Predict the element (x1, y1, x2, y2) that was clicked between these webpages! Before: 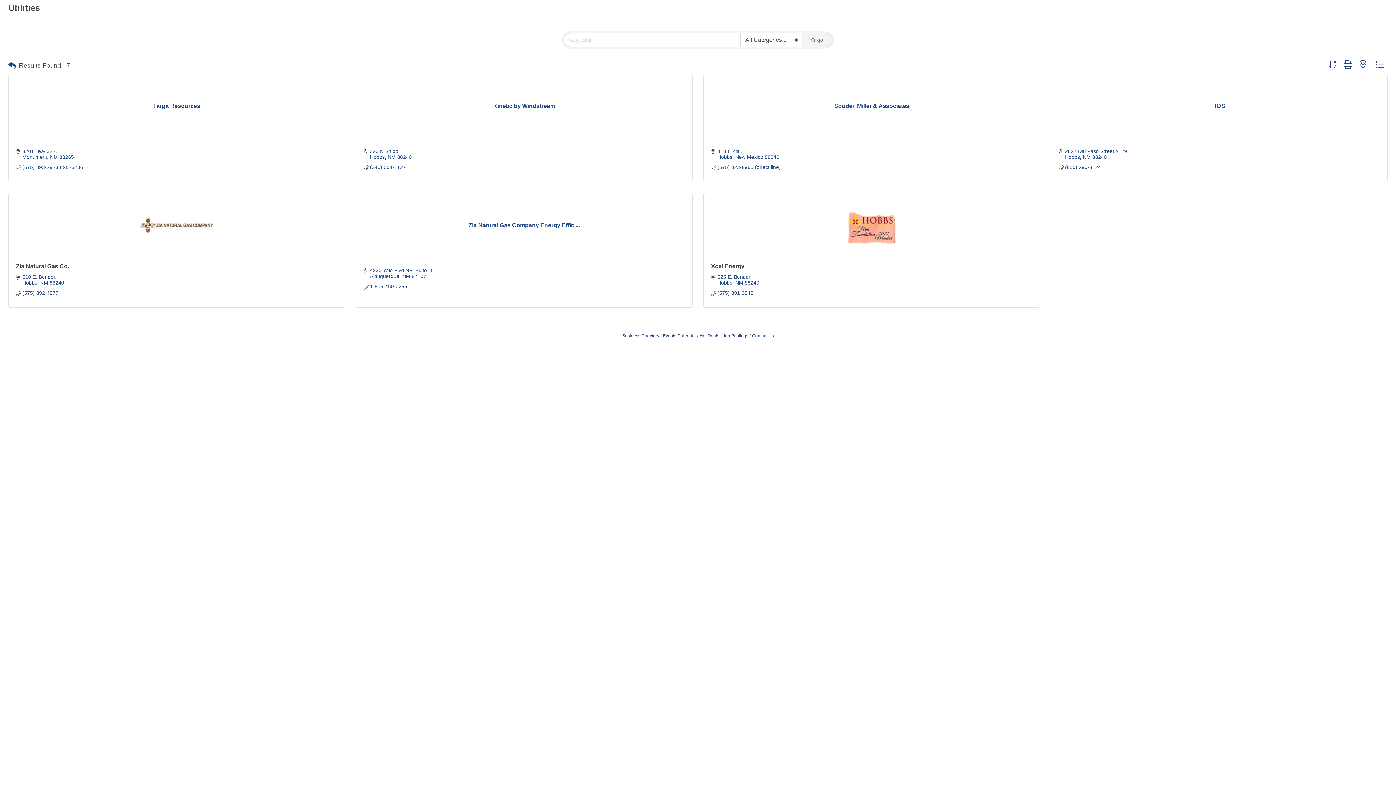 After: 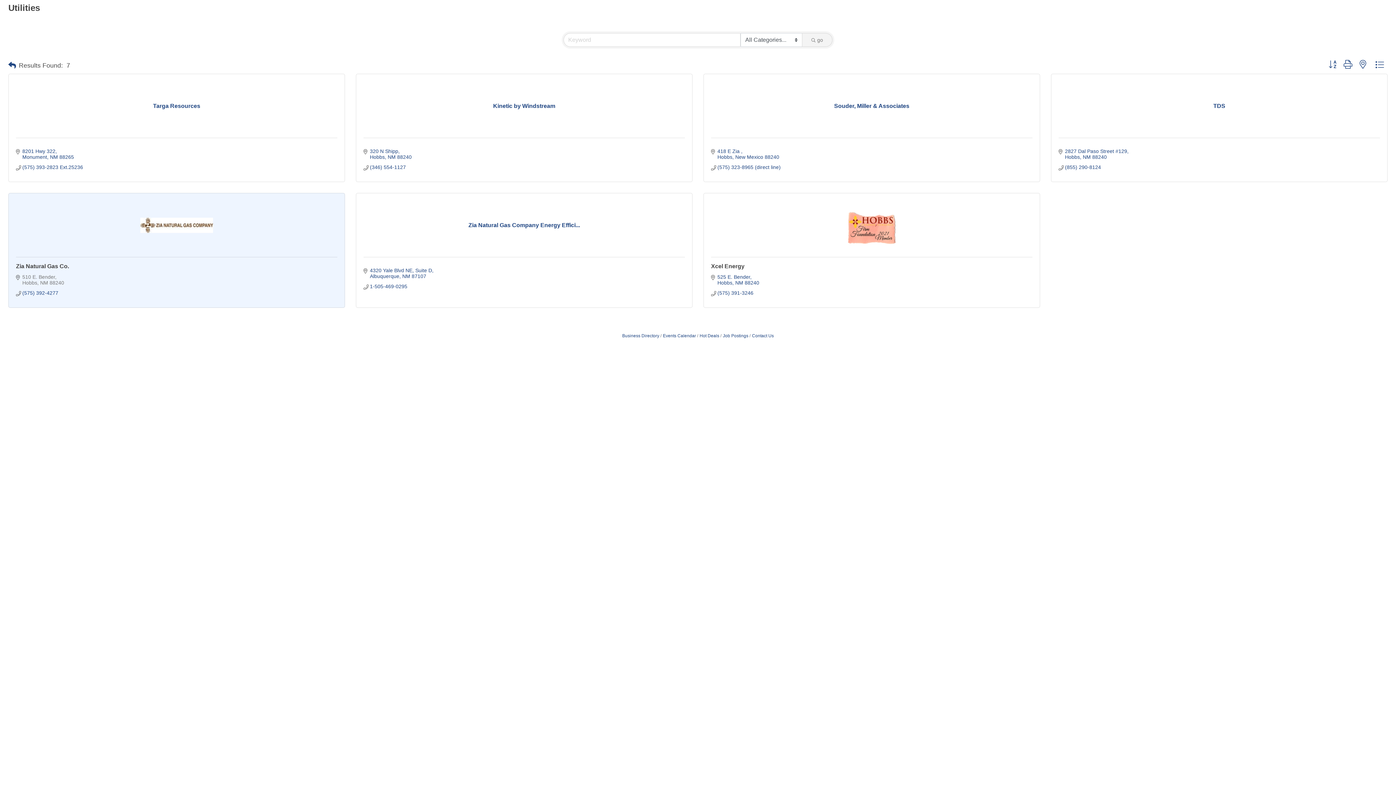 Action: bbox: (22, 274, 64, 285) label: 510 E. Bender
Hobbs NM 88240